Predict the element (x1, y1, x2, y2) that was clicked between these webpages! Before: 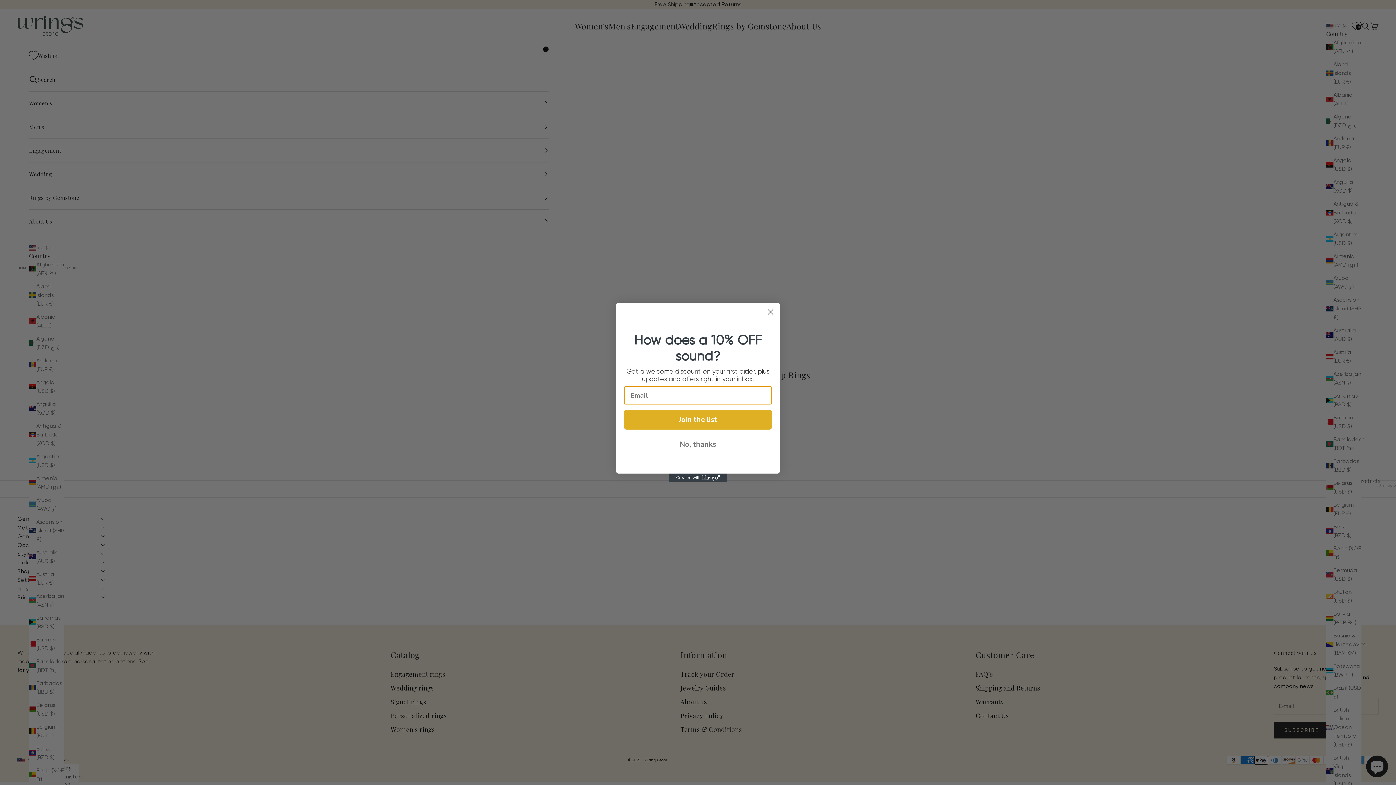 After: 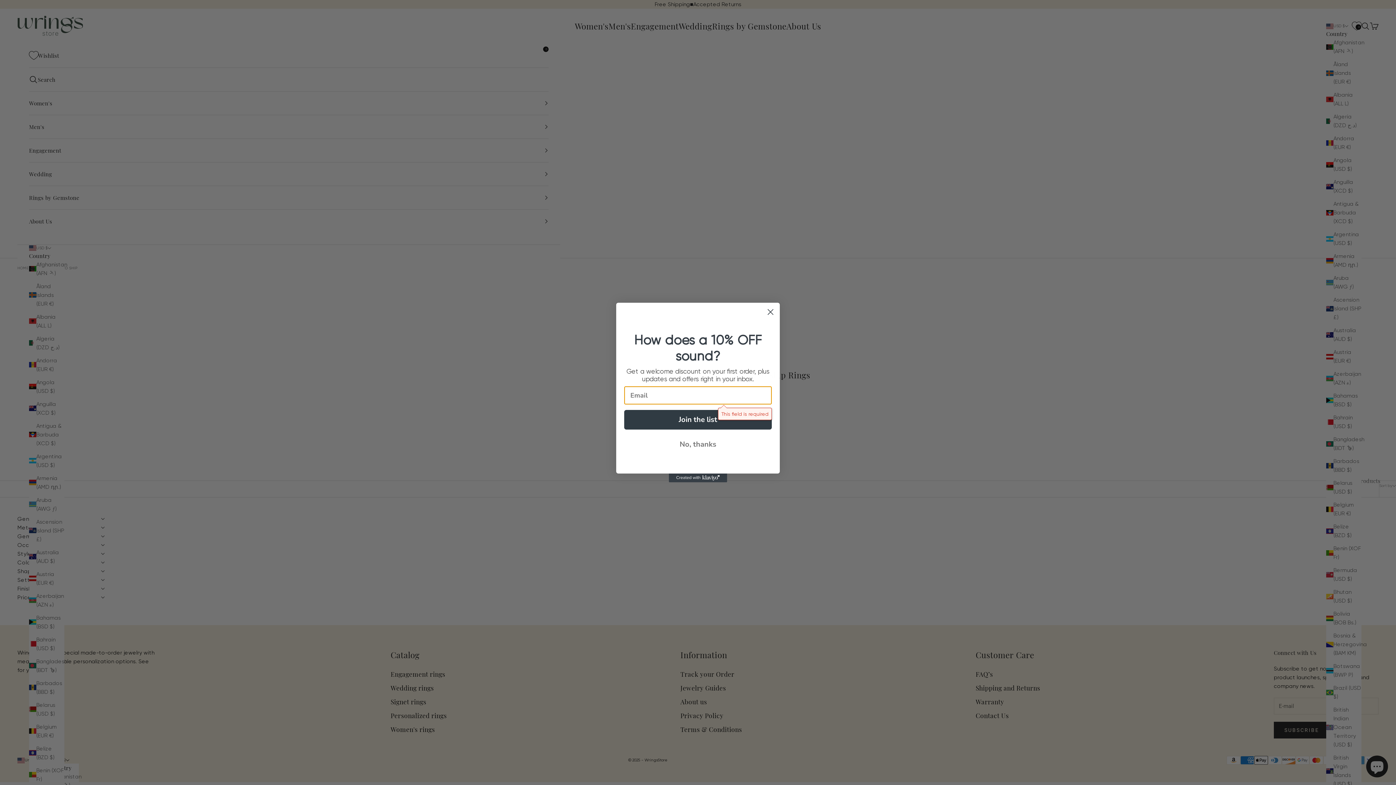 Action: bbox: (624, 410, 772, 429) label: Join the list